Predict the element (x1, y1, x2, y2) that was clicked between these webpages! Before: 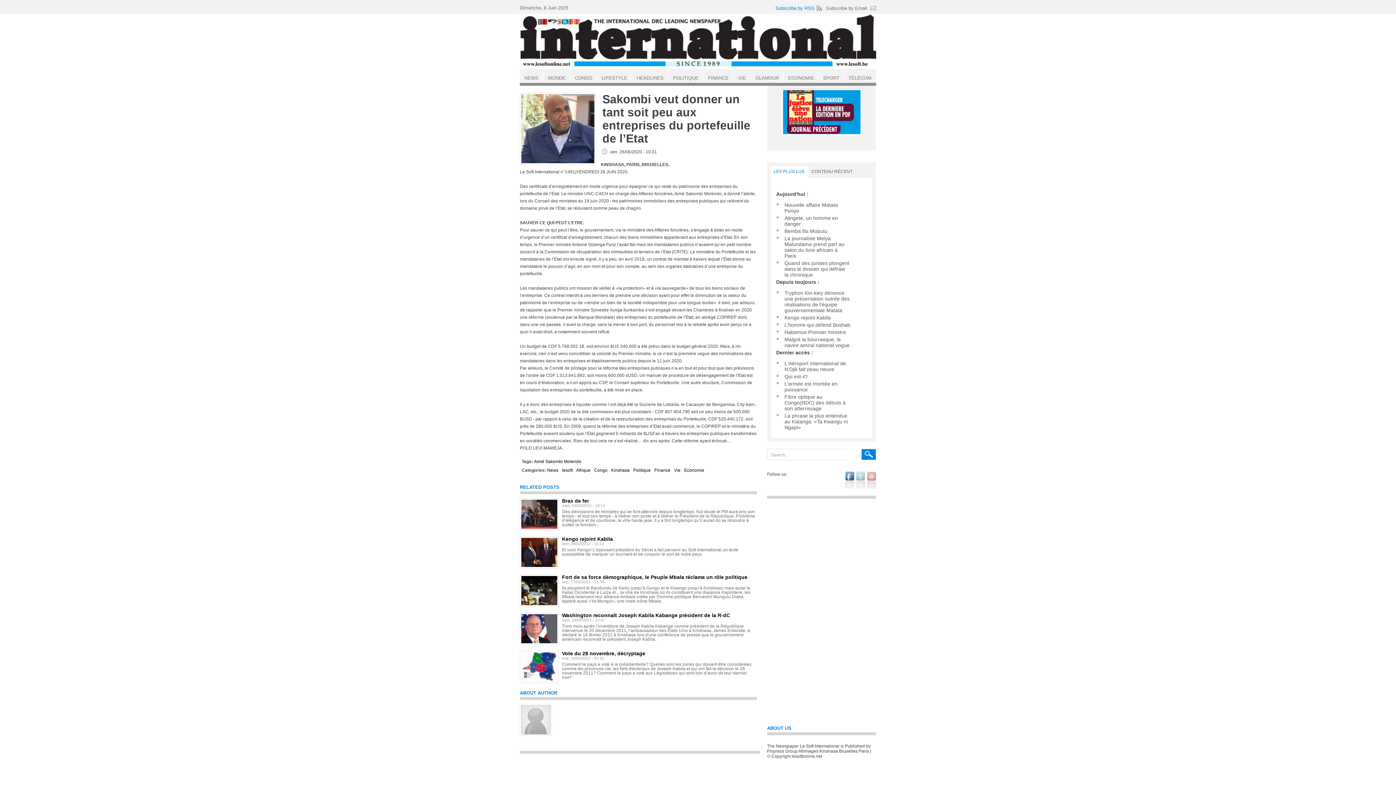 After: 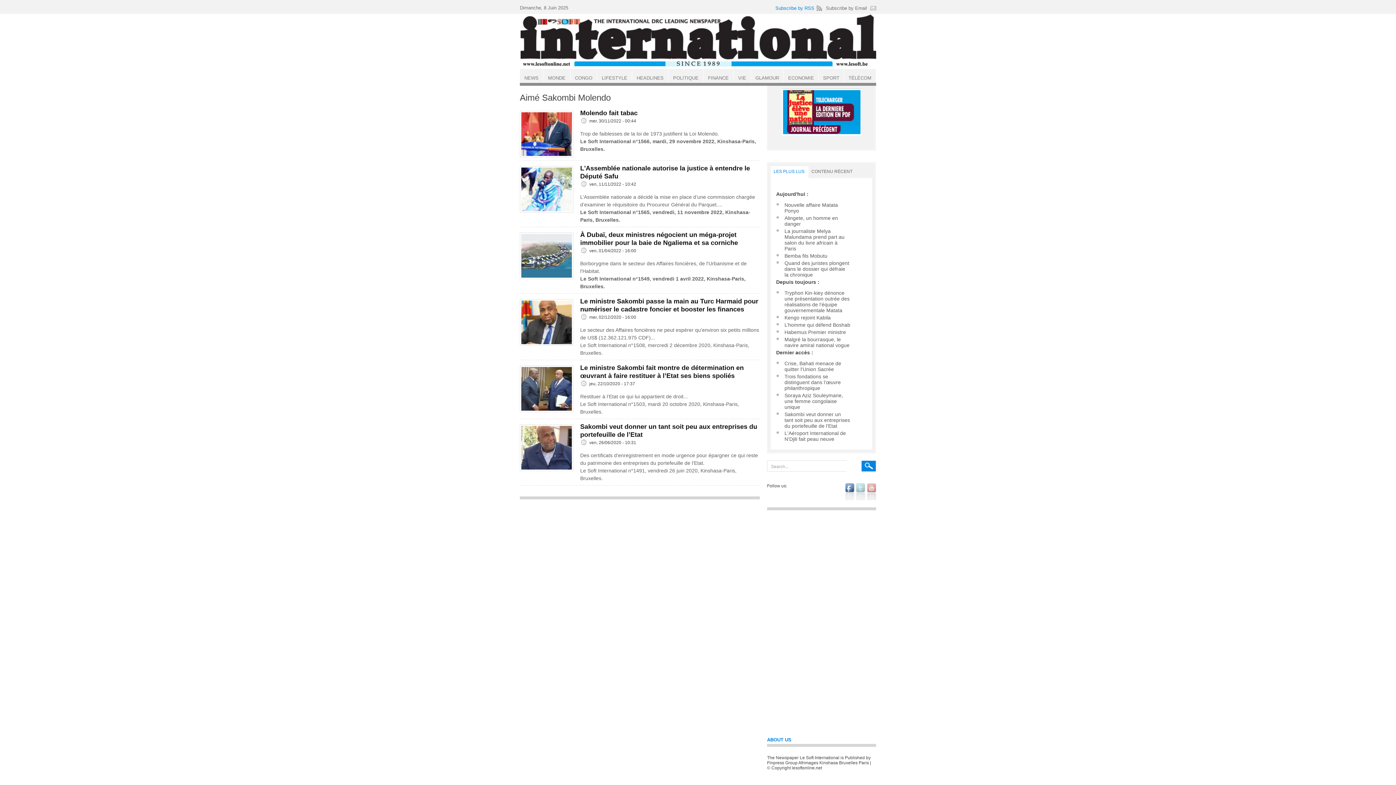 Action: label: Aimé Sakombi Molendo bbox: (534, 459, 581, 464)